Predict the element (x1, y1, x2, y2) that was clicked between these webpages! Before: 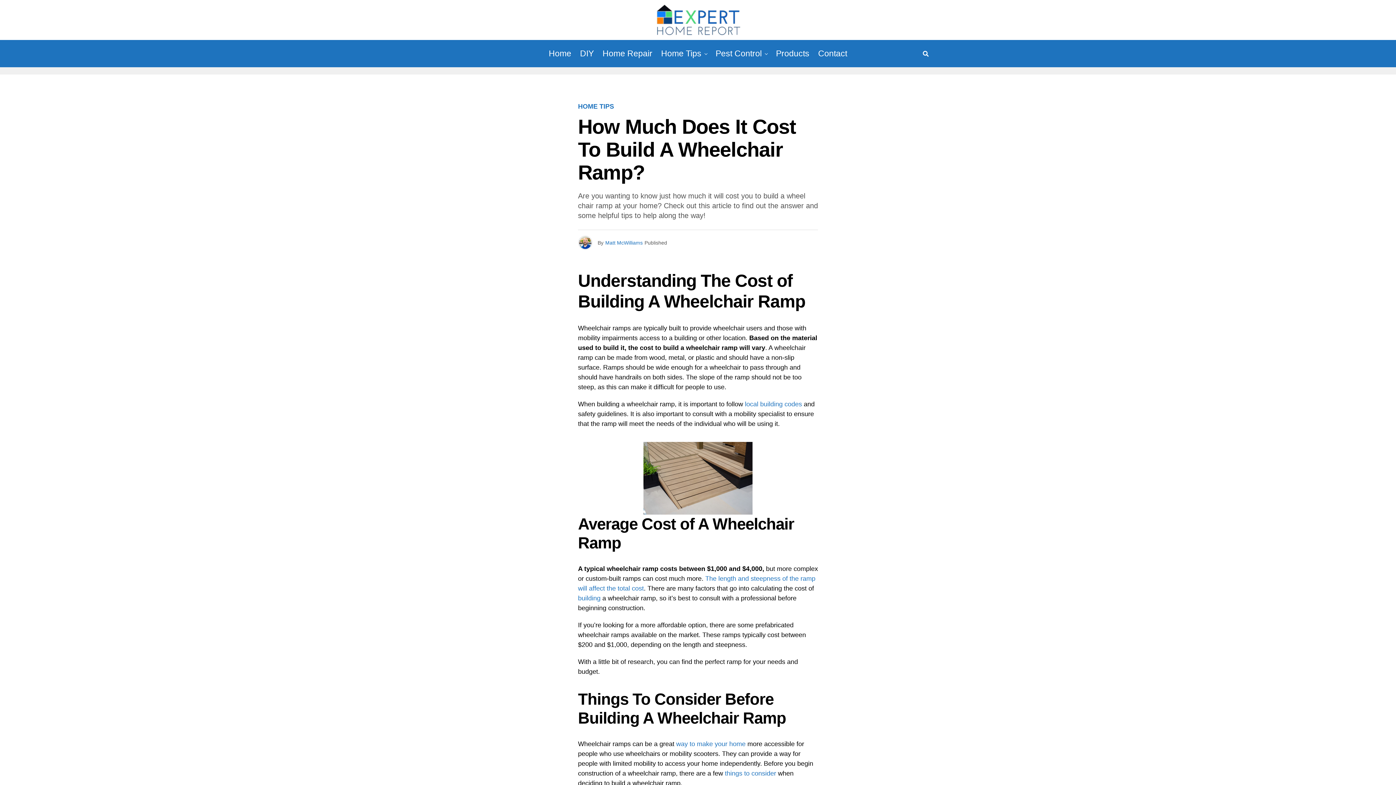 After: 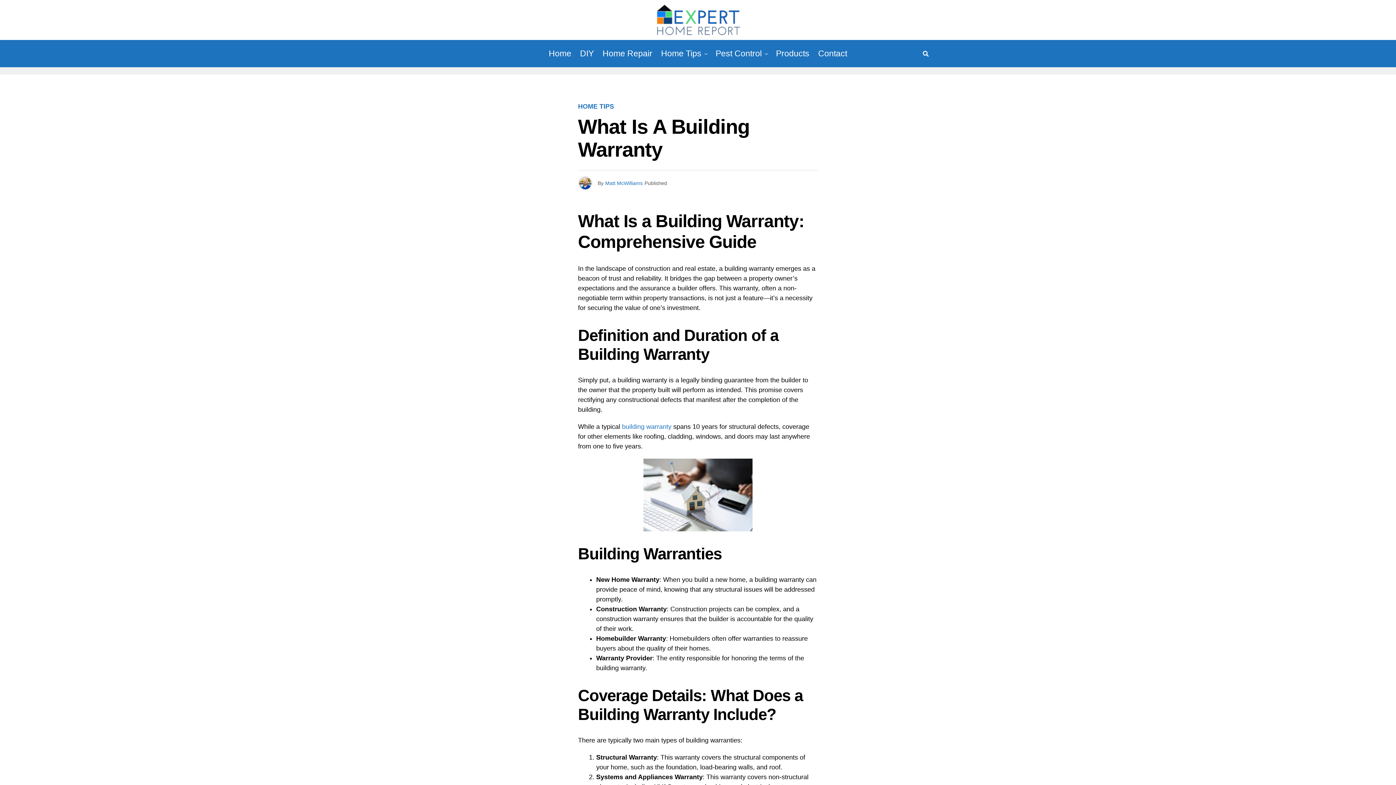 Action: label: building bbox: (578, 594, 600, 602)